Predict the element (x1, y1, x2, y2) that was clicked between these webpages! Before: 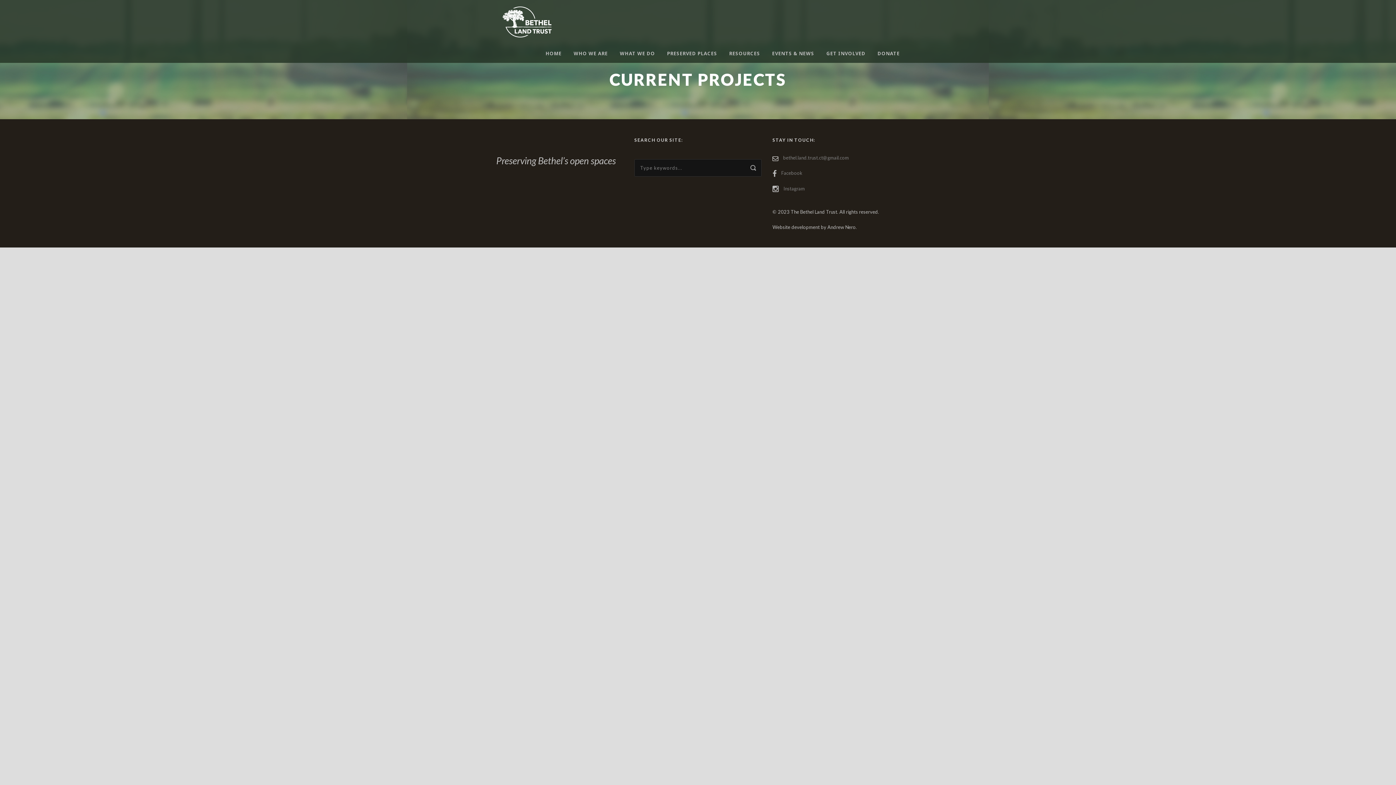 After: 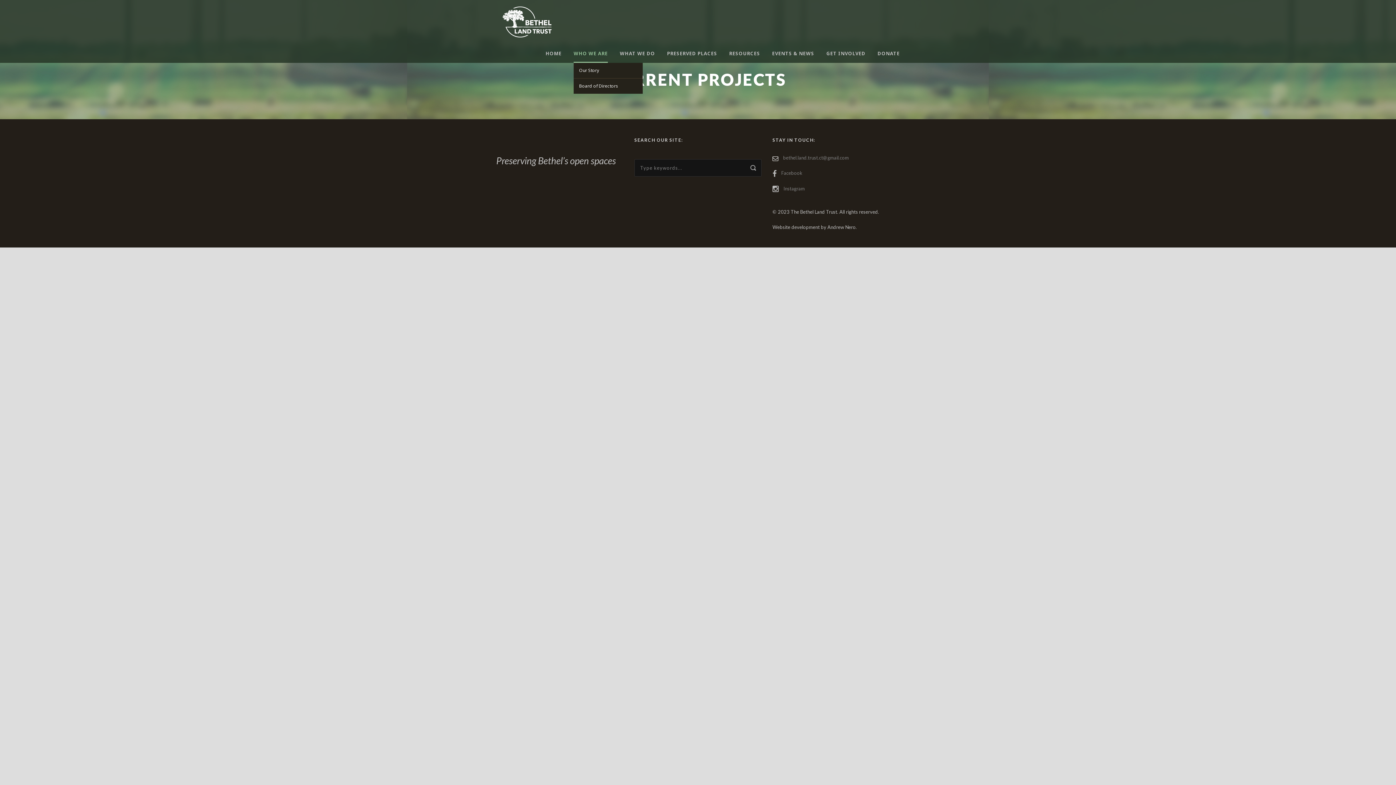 Action: label: WHO WE ARE bbox: (573, 49, 620, 62)